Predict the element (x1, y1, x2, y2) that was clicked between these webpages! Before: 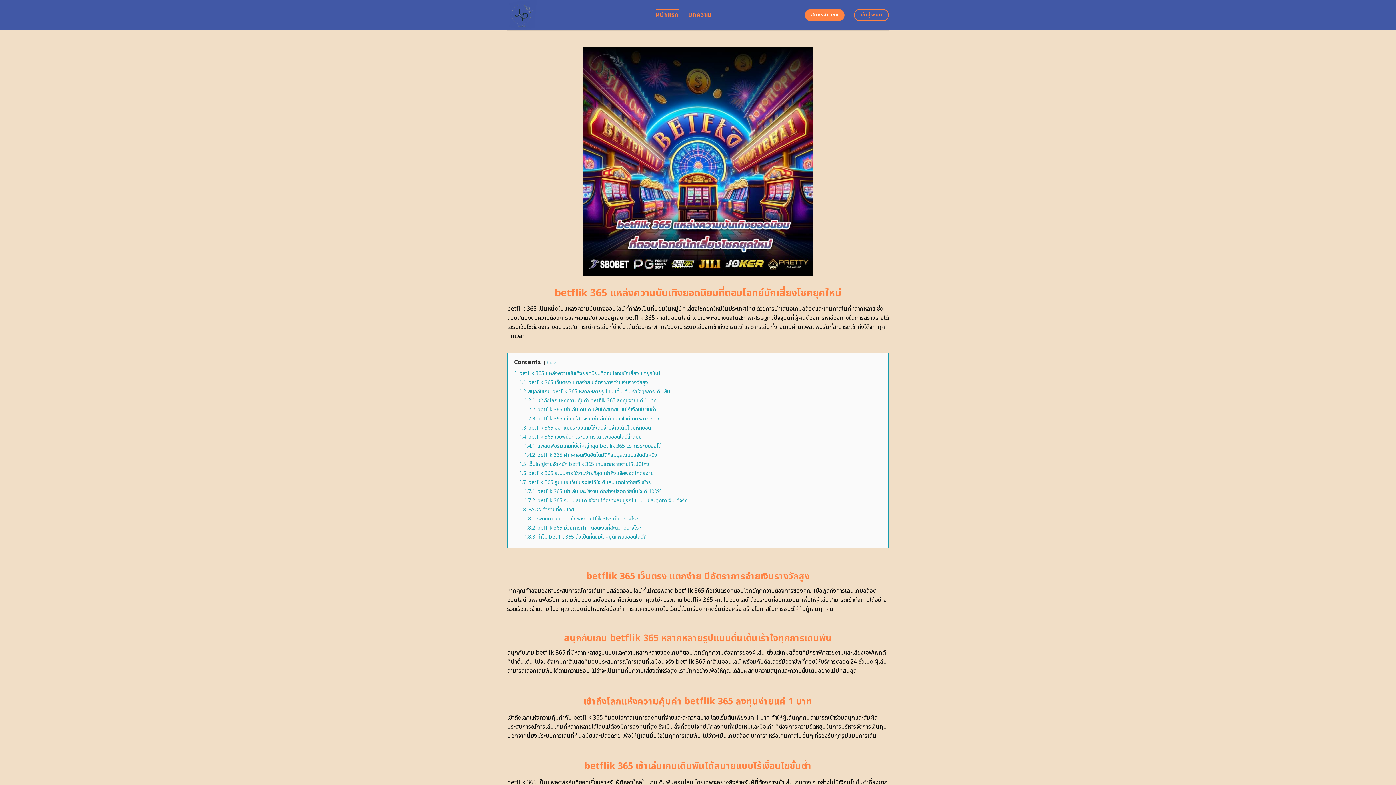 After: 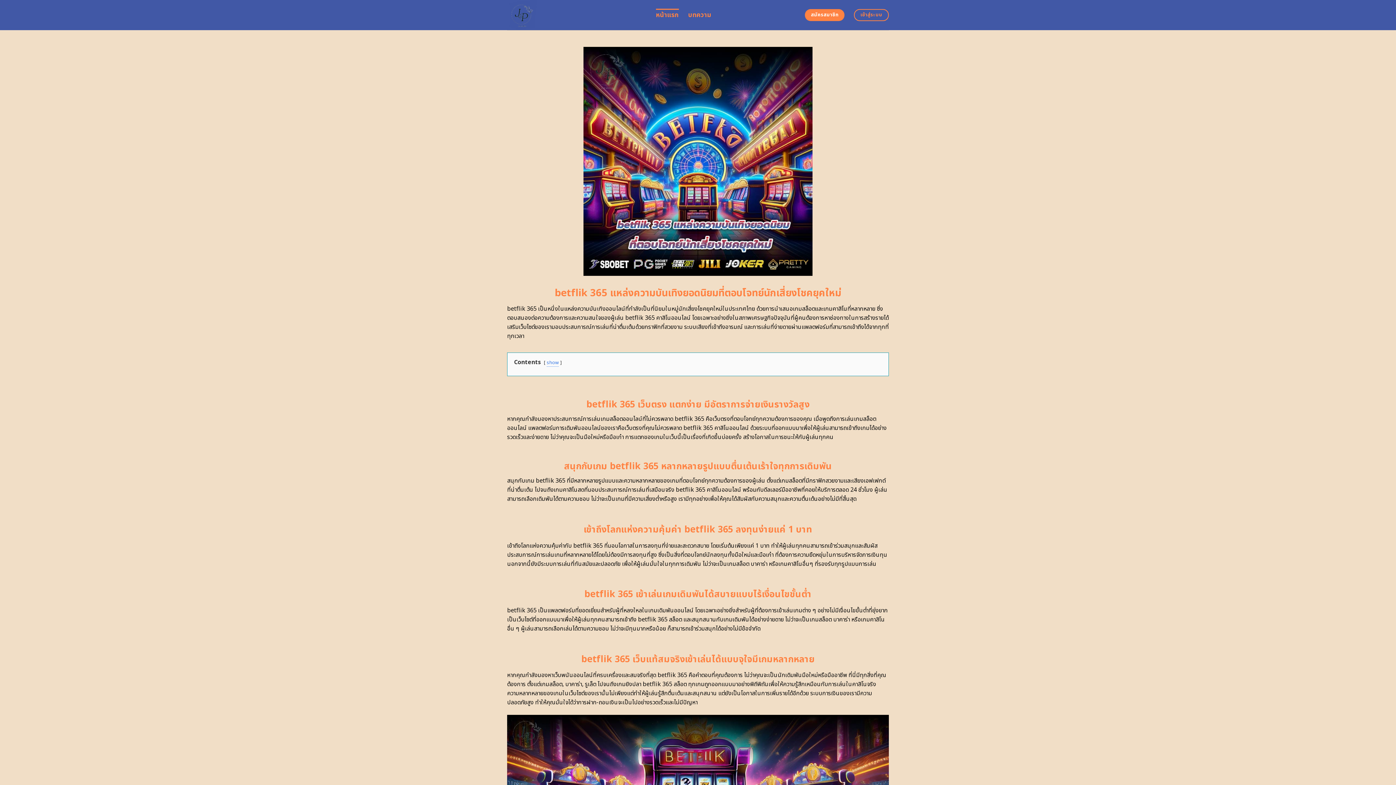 Action: label: hide bbox: (546, 359, 556, 366)